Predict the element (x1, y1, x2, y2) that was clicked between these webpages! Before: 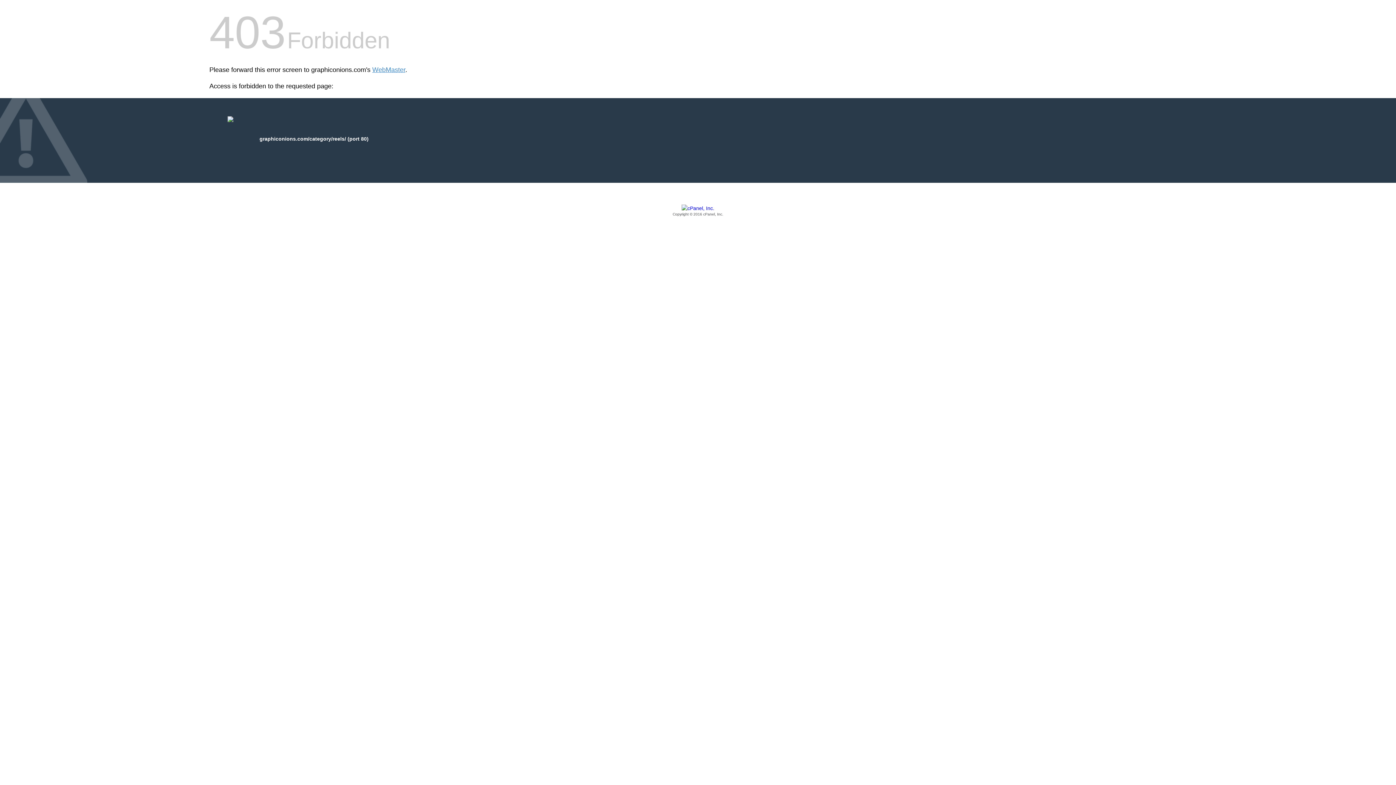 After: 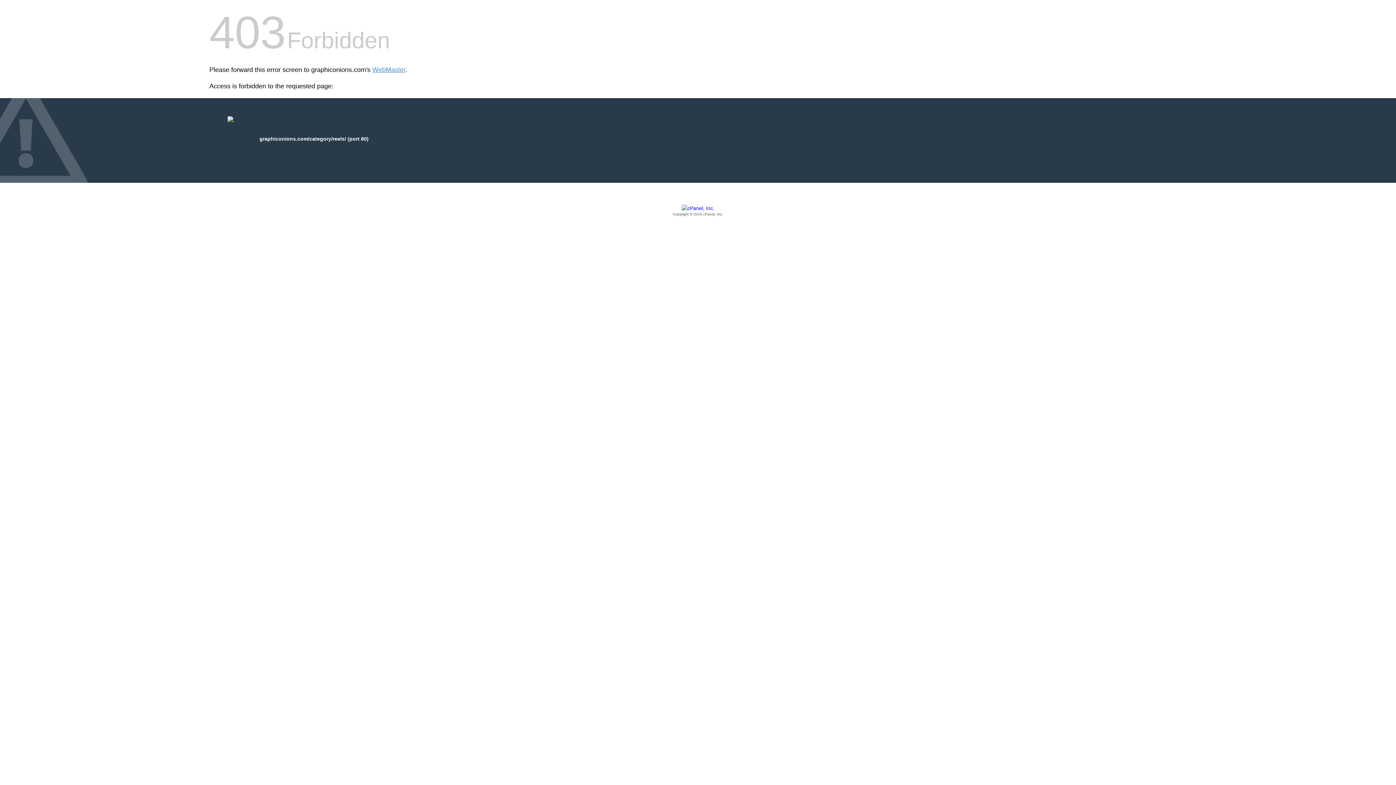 Action: bbox: (209, 205, 1186, 217) label: Copyright © 2016 cPanel, Inc.